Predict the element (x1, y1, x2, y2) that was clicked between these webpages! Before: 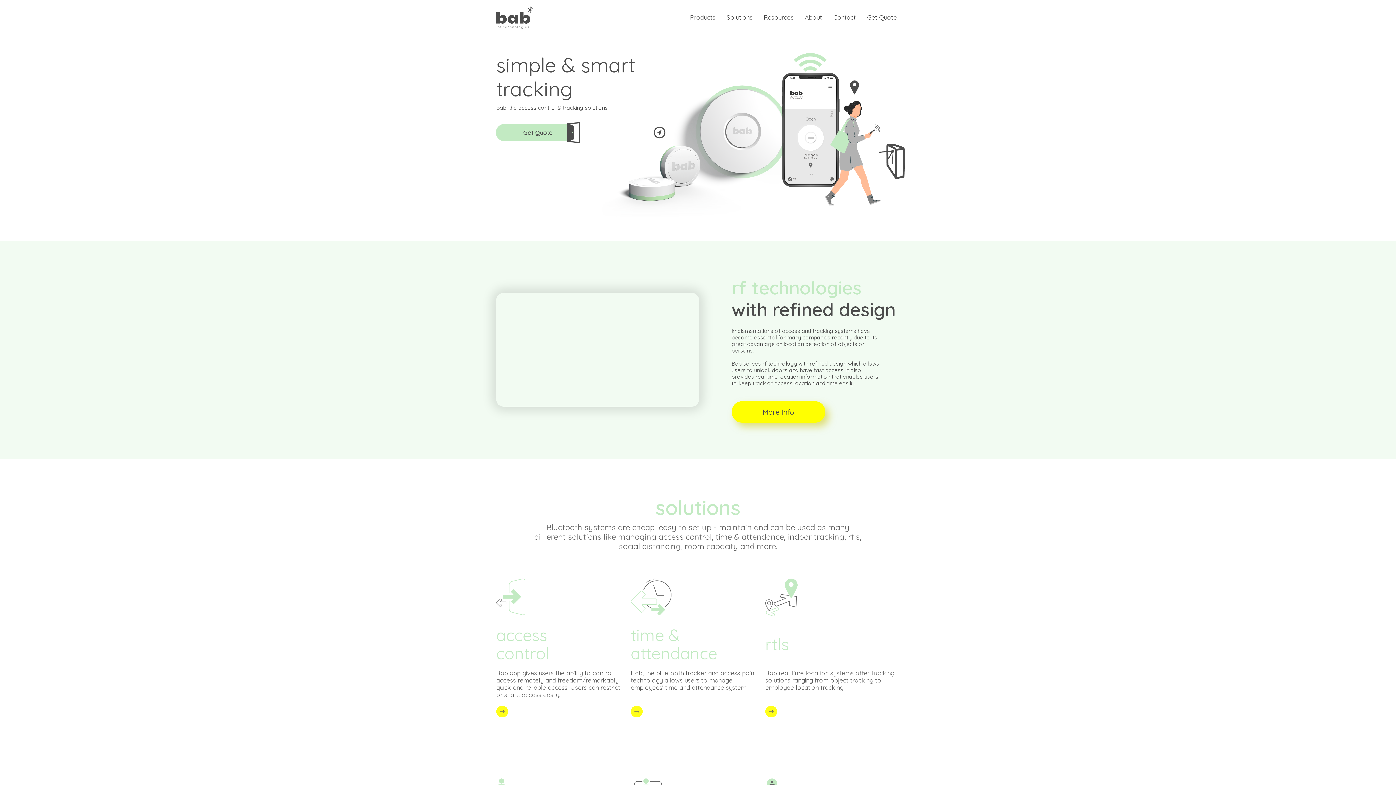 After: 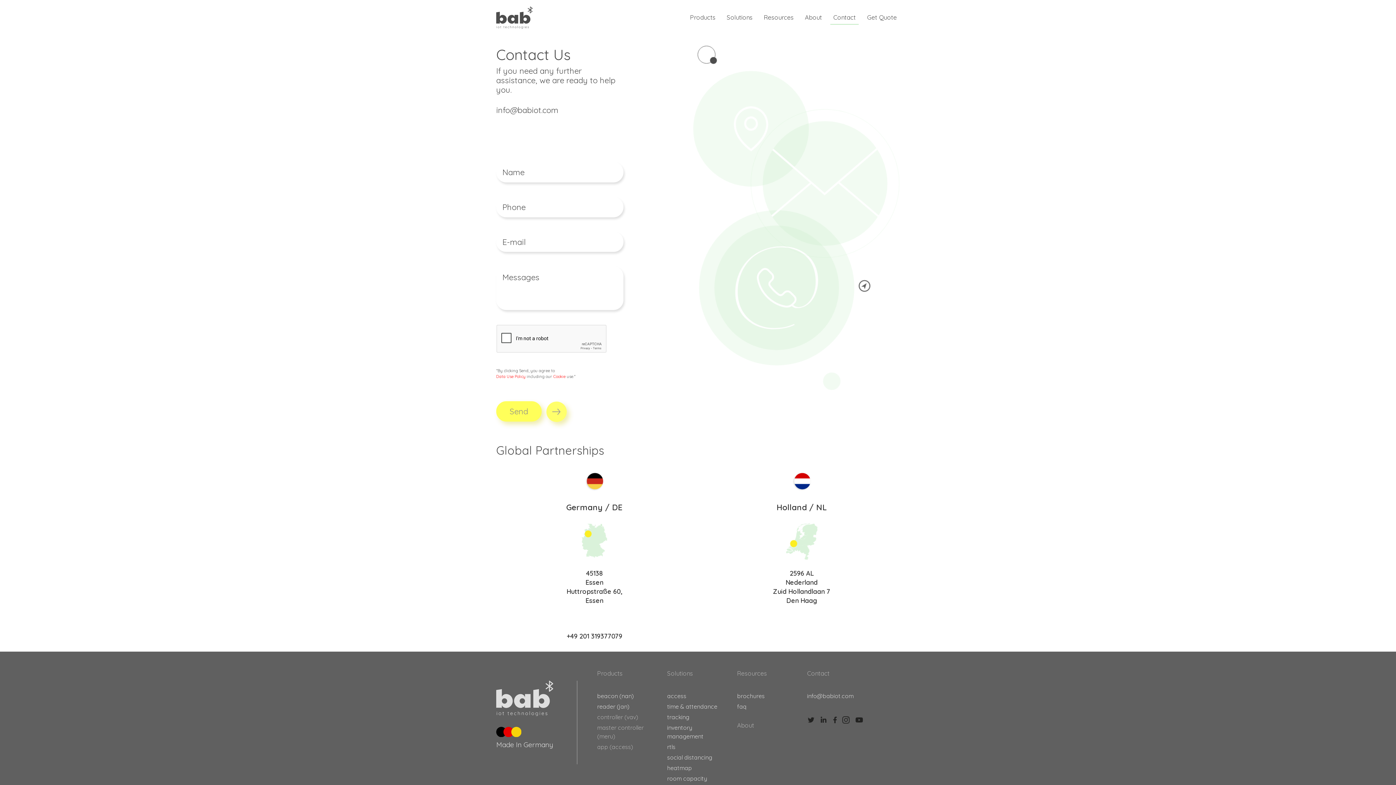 Action: bbox: (830, 10, 858, 24) label: Contact